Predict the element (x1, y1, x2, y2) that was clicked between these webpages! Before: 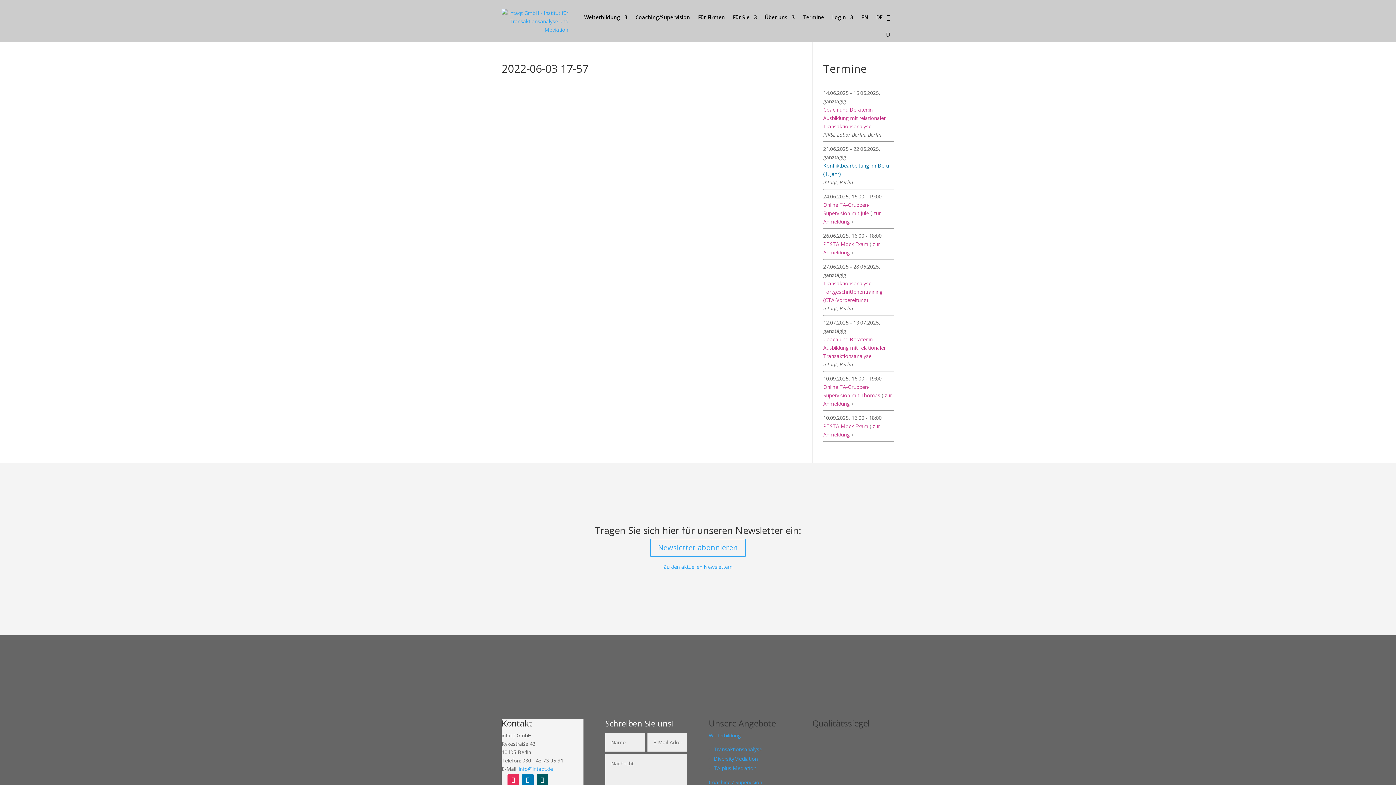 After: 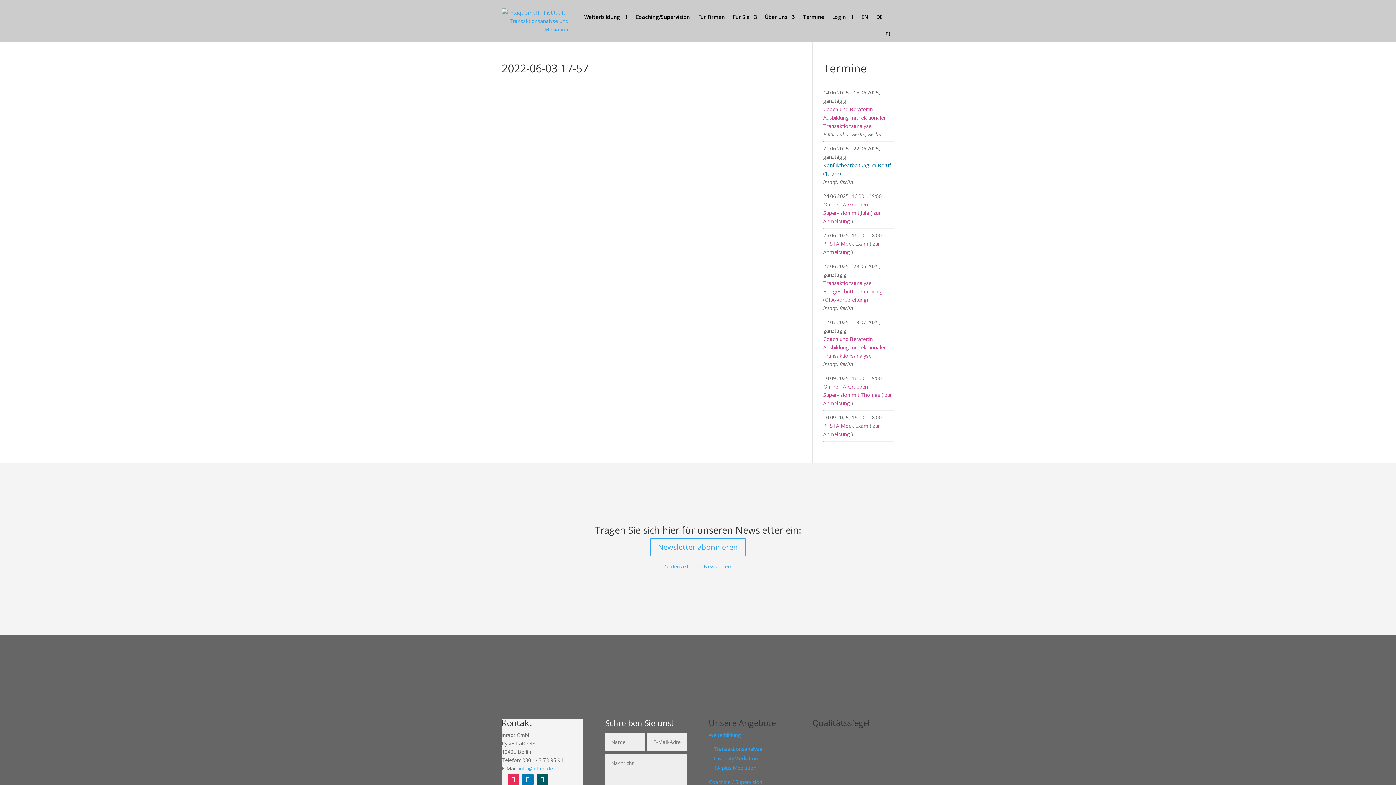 Action: label: Folgen bbox: (522, 774, 533, 786)